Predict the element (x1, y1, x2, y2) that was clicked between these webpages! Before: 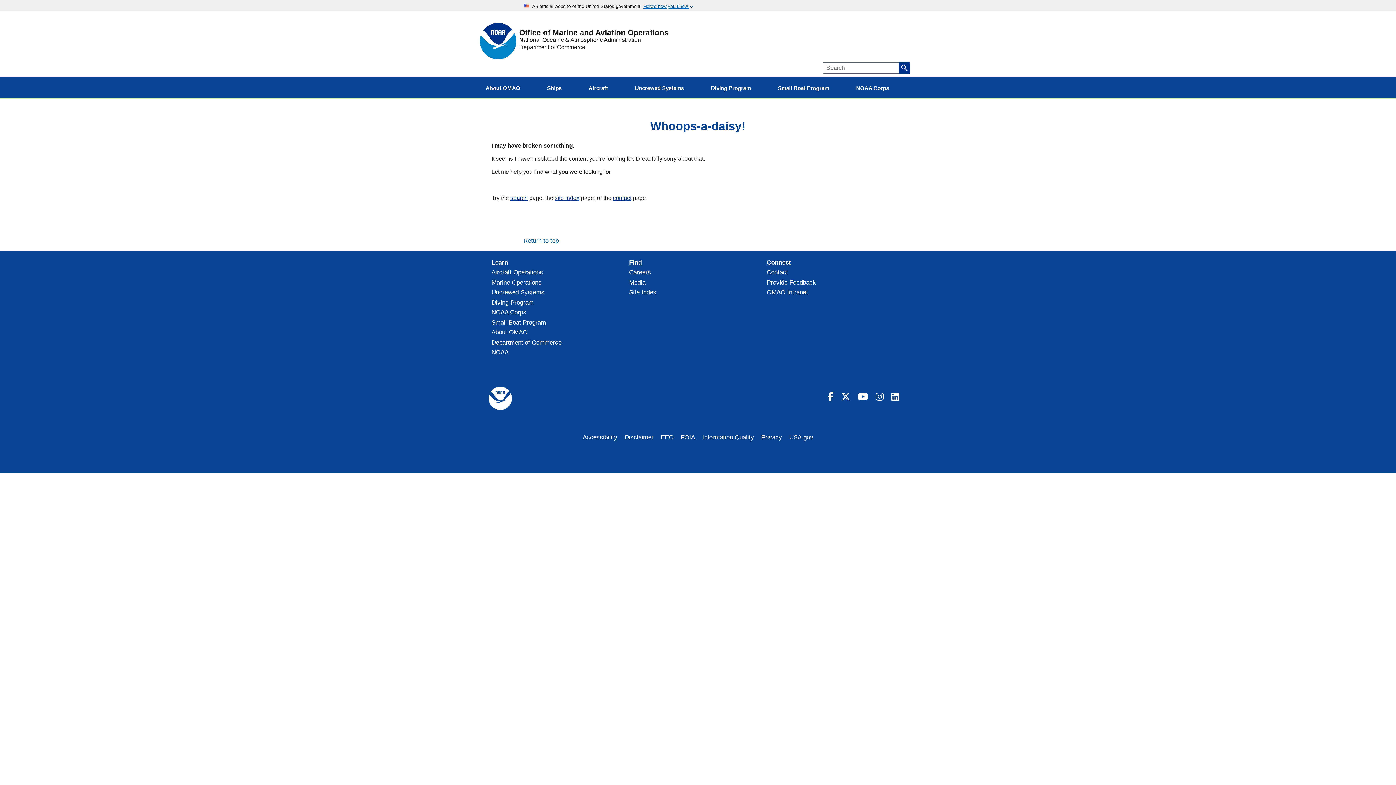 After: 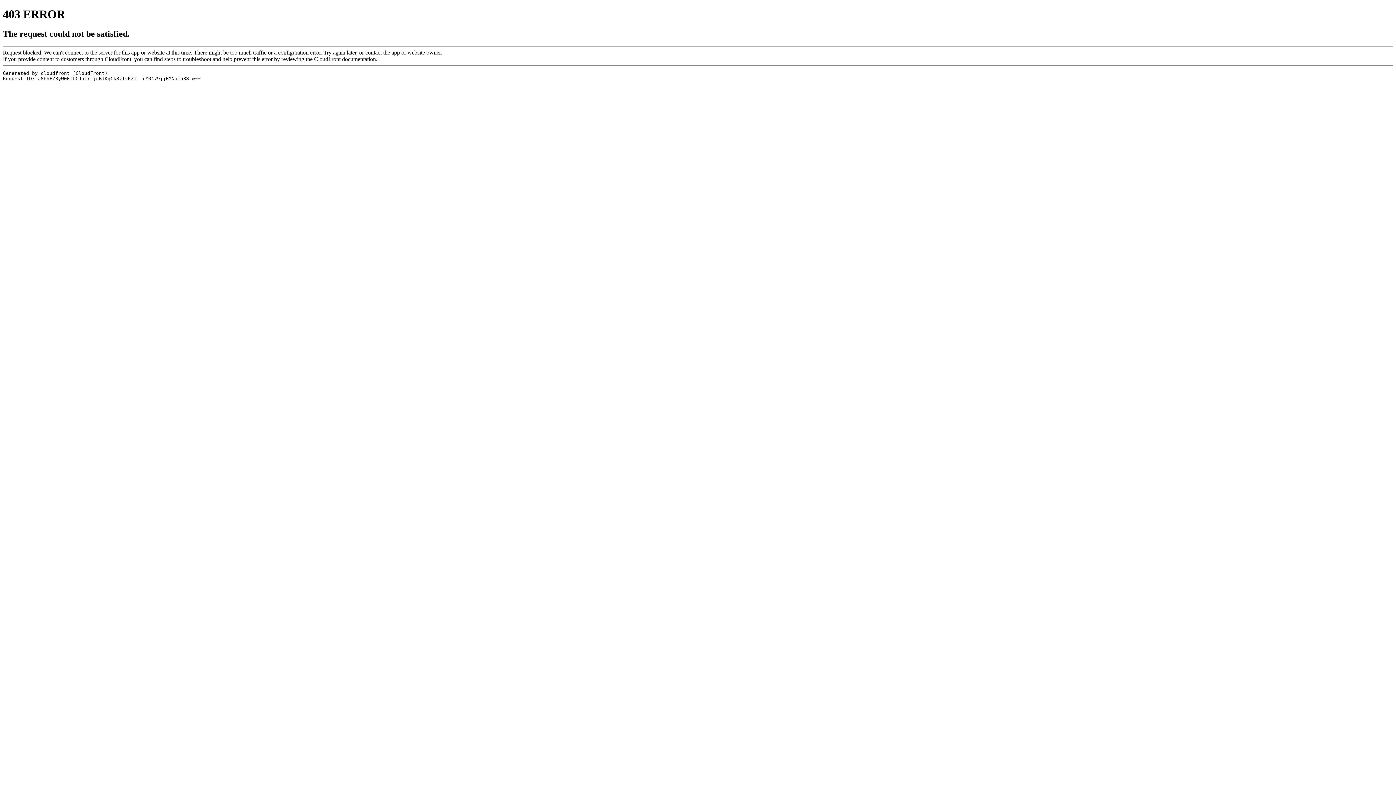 Action: bbox: (702, 434, 754, 441) label: Information Quality